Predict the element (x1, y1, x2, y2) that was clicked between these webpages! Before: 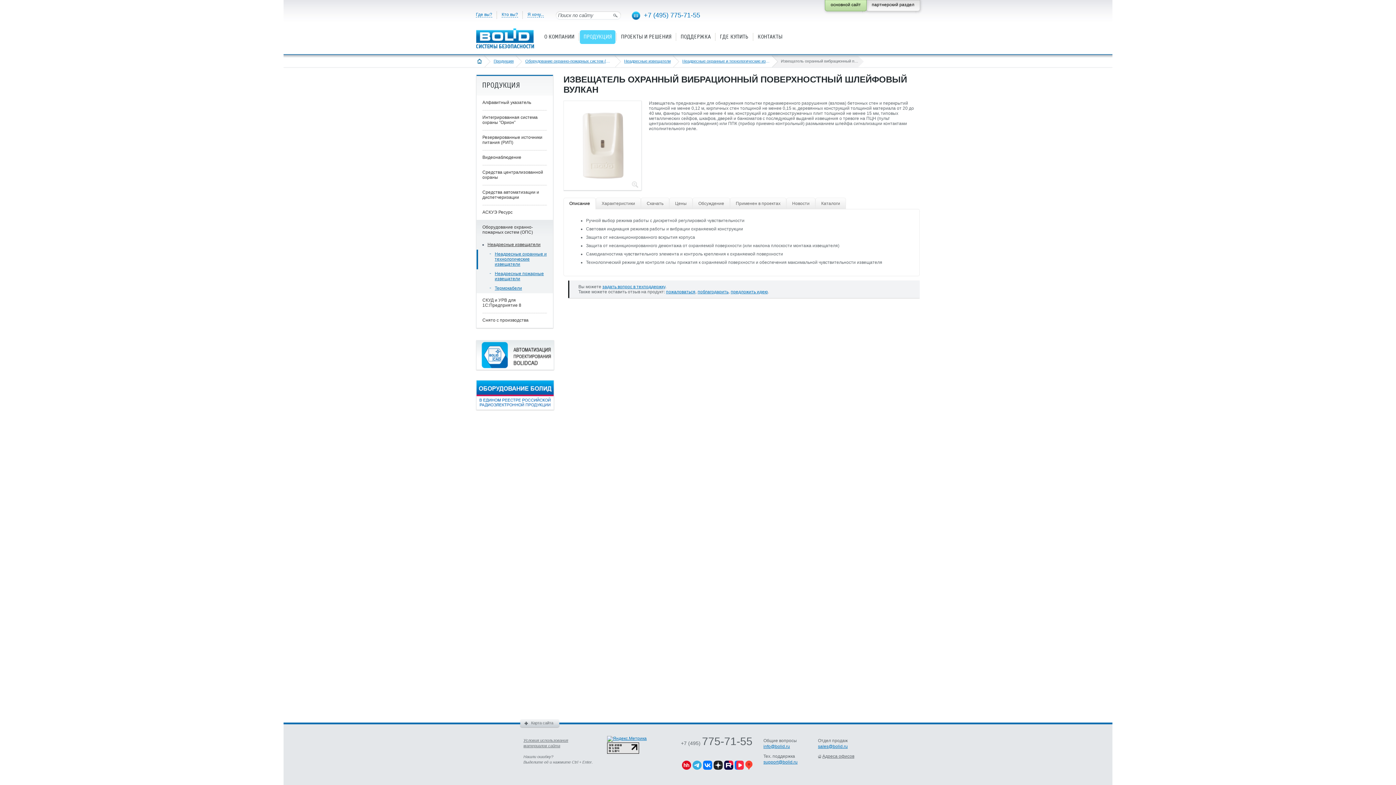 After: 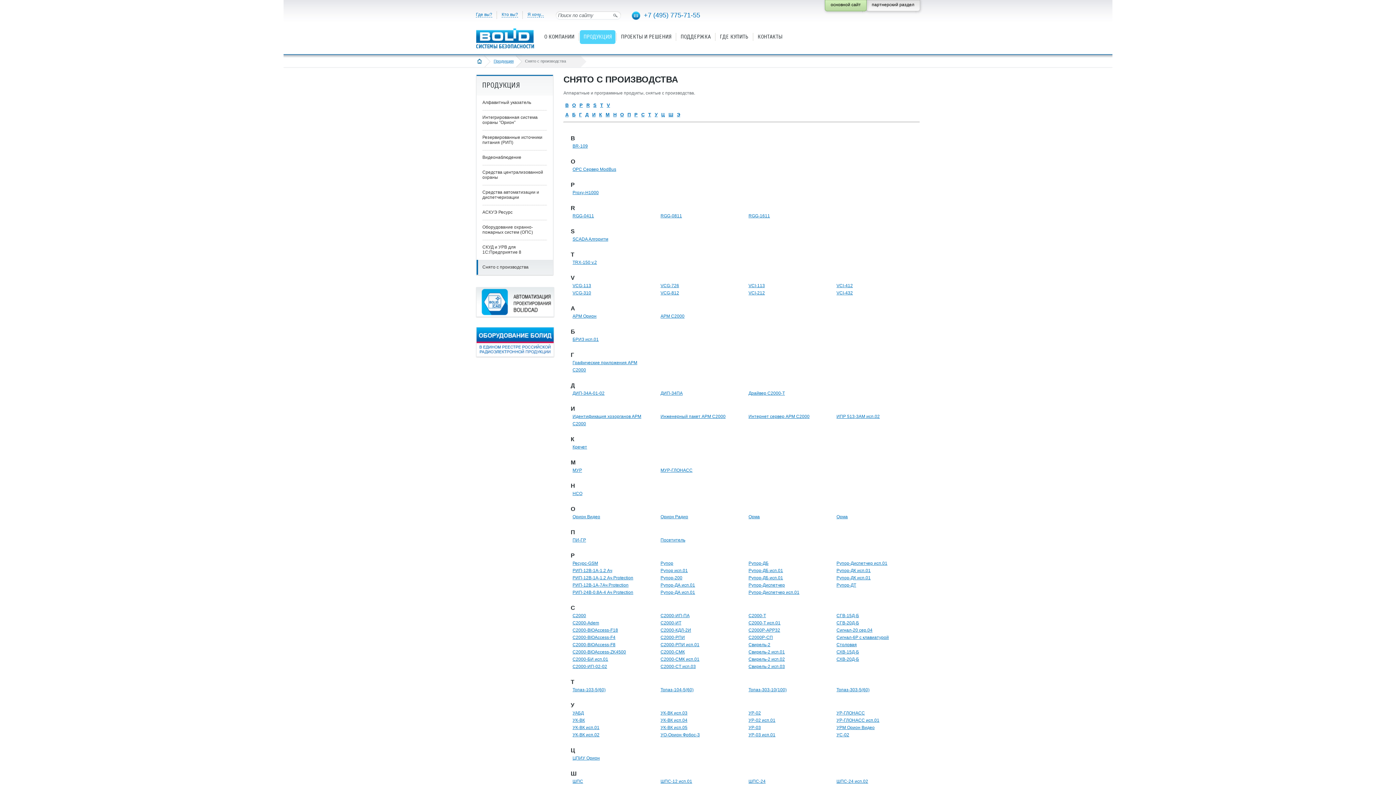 Action: bbox: (482, 313, 547, 328) label: Снято с производства